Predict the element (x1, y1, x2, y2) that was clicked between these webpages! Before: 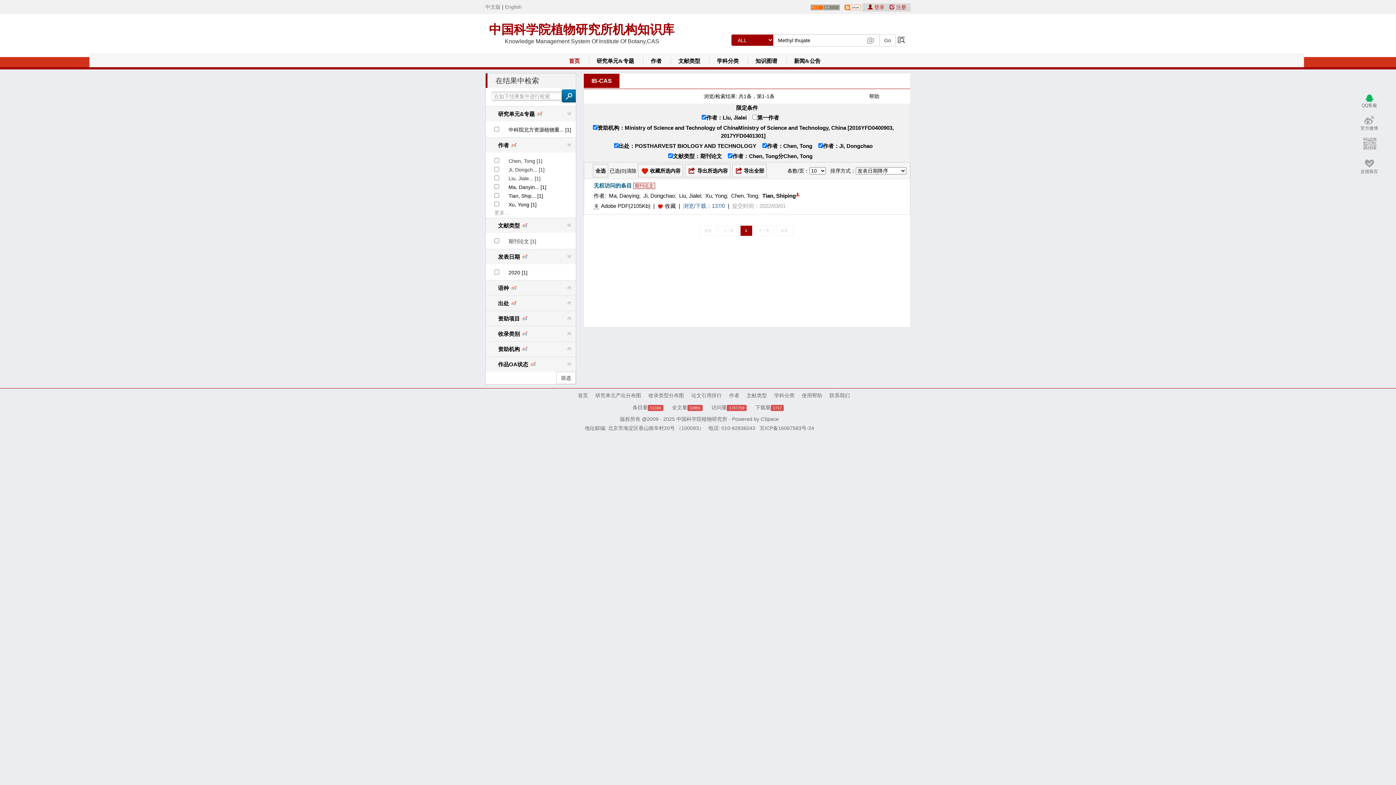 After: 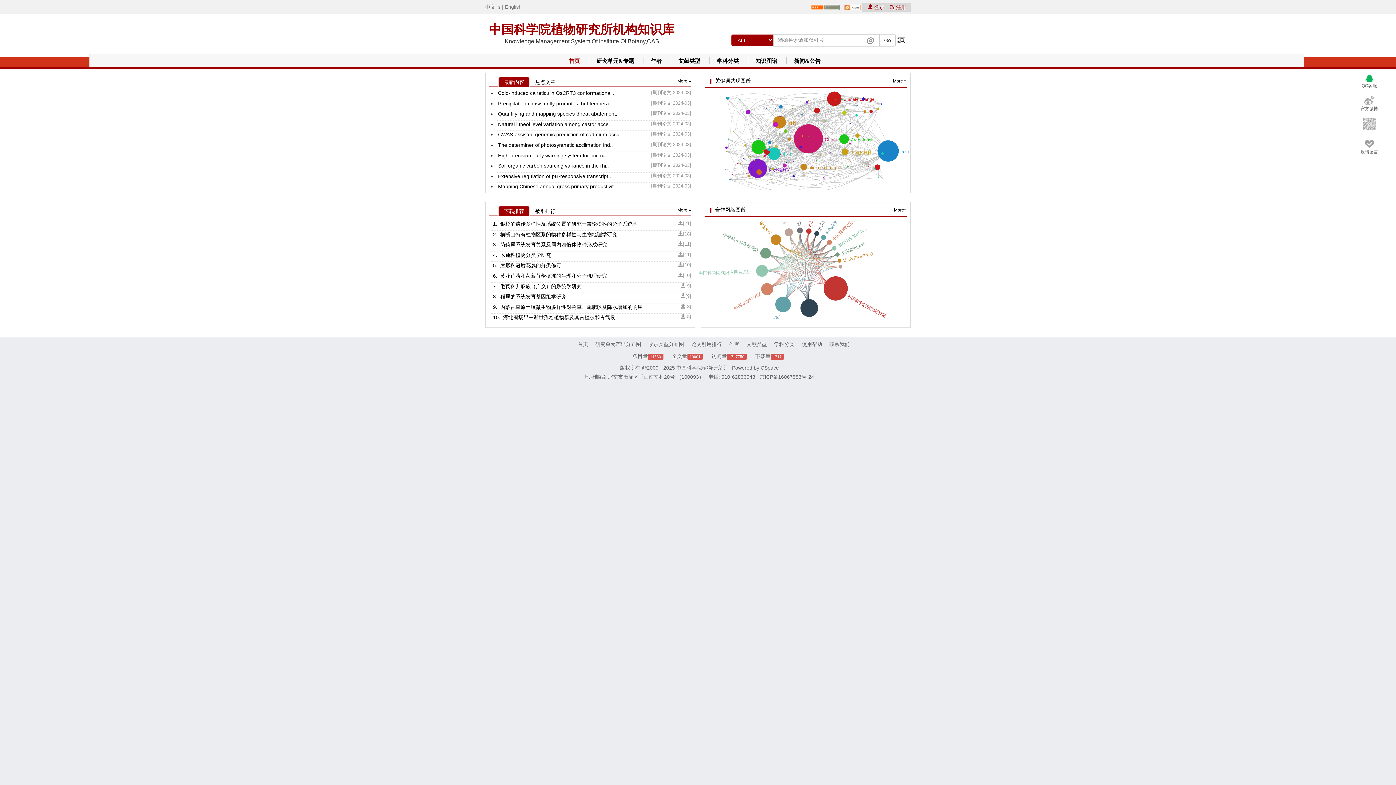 Action: label: IB-CAS bbox: (584, 73, 619, 88)